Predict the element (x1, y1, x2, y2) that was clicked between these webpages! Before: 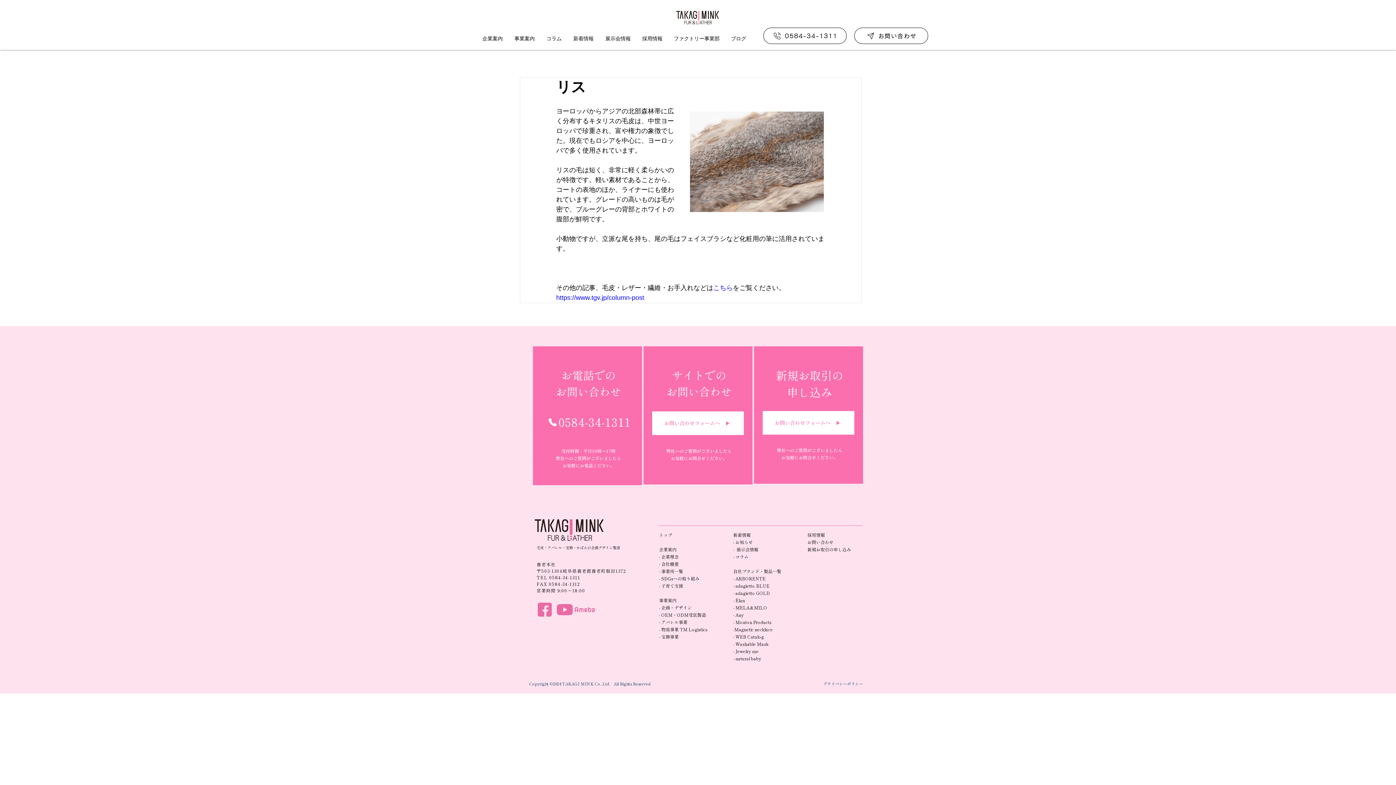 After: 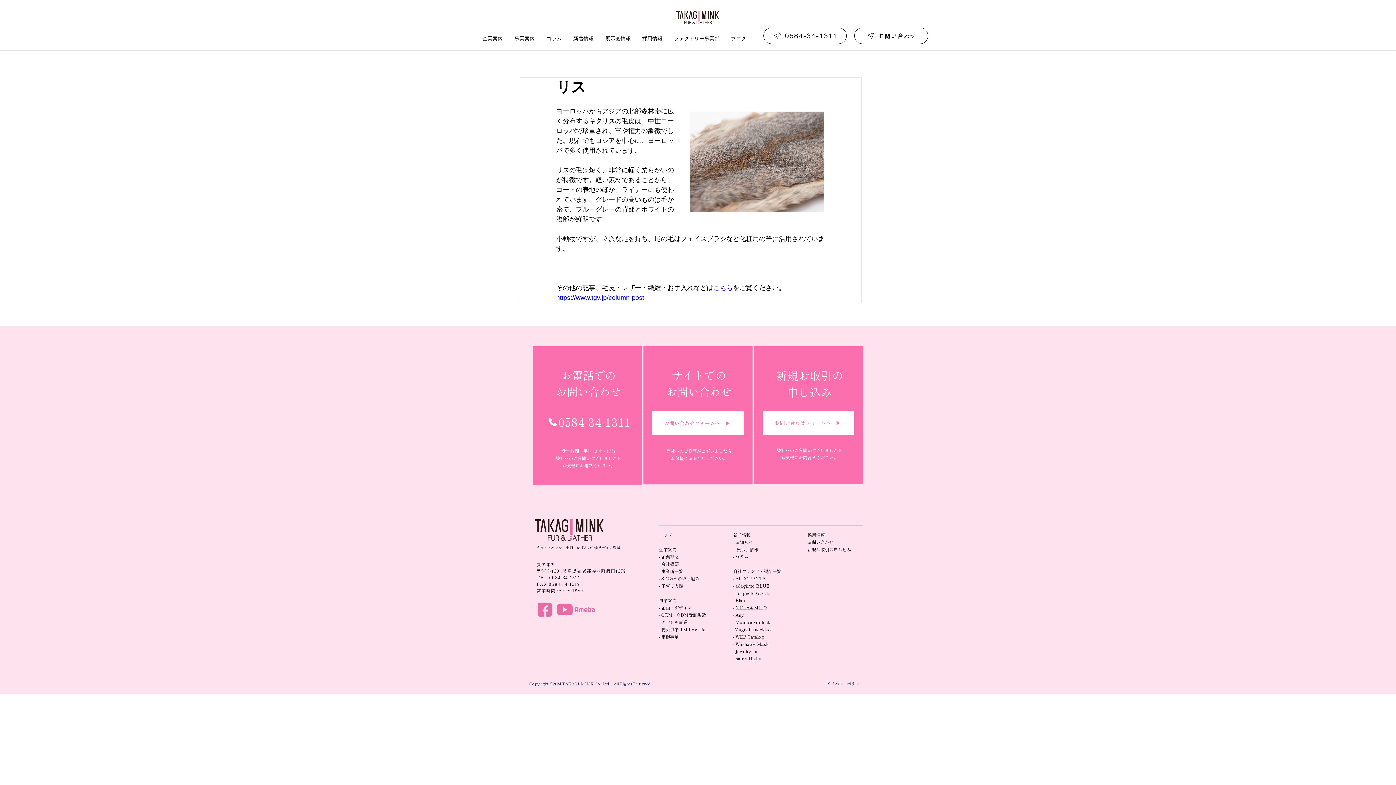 Action: bbox: (476, 33, 508, 44) label: 企業案内